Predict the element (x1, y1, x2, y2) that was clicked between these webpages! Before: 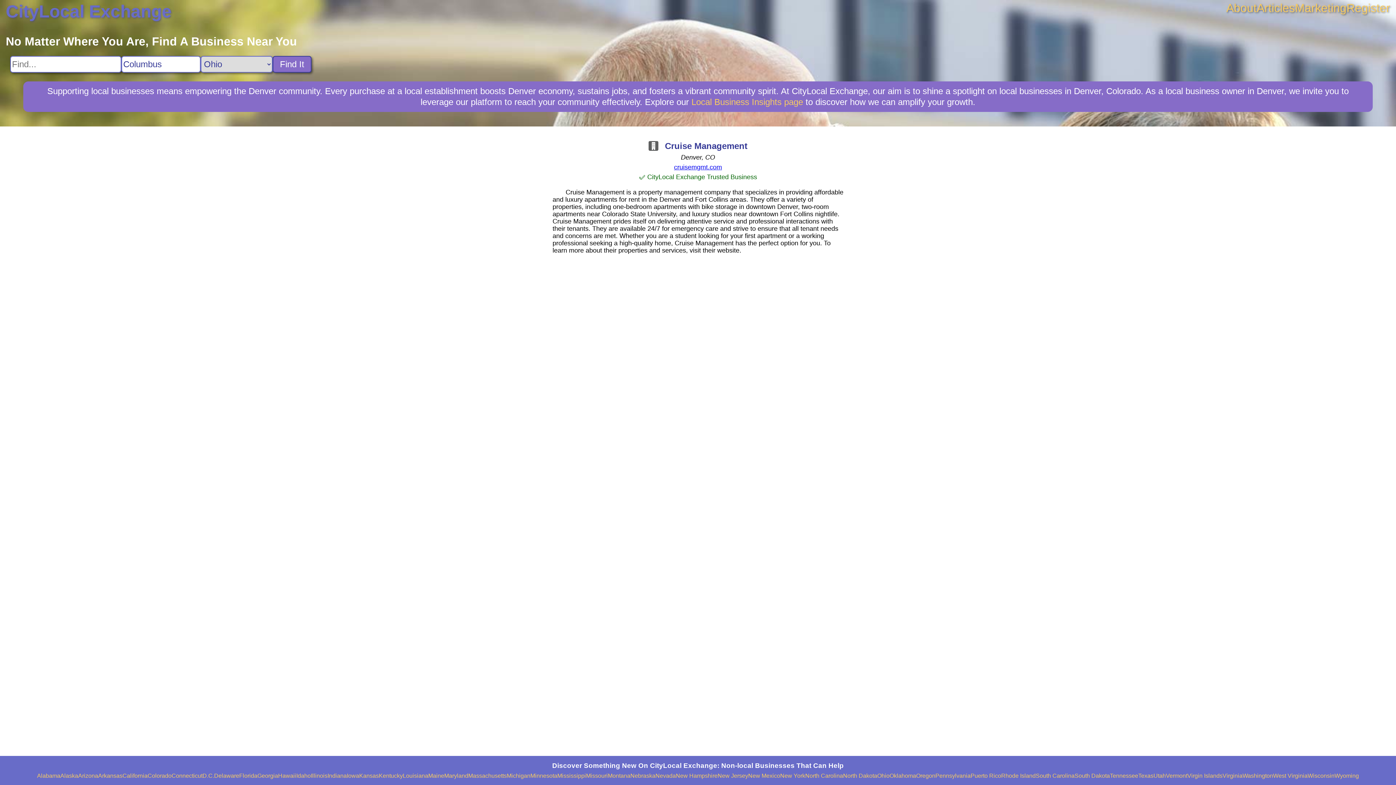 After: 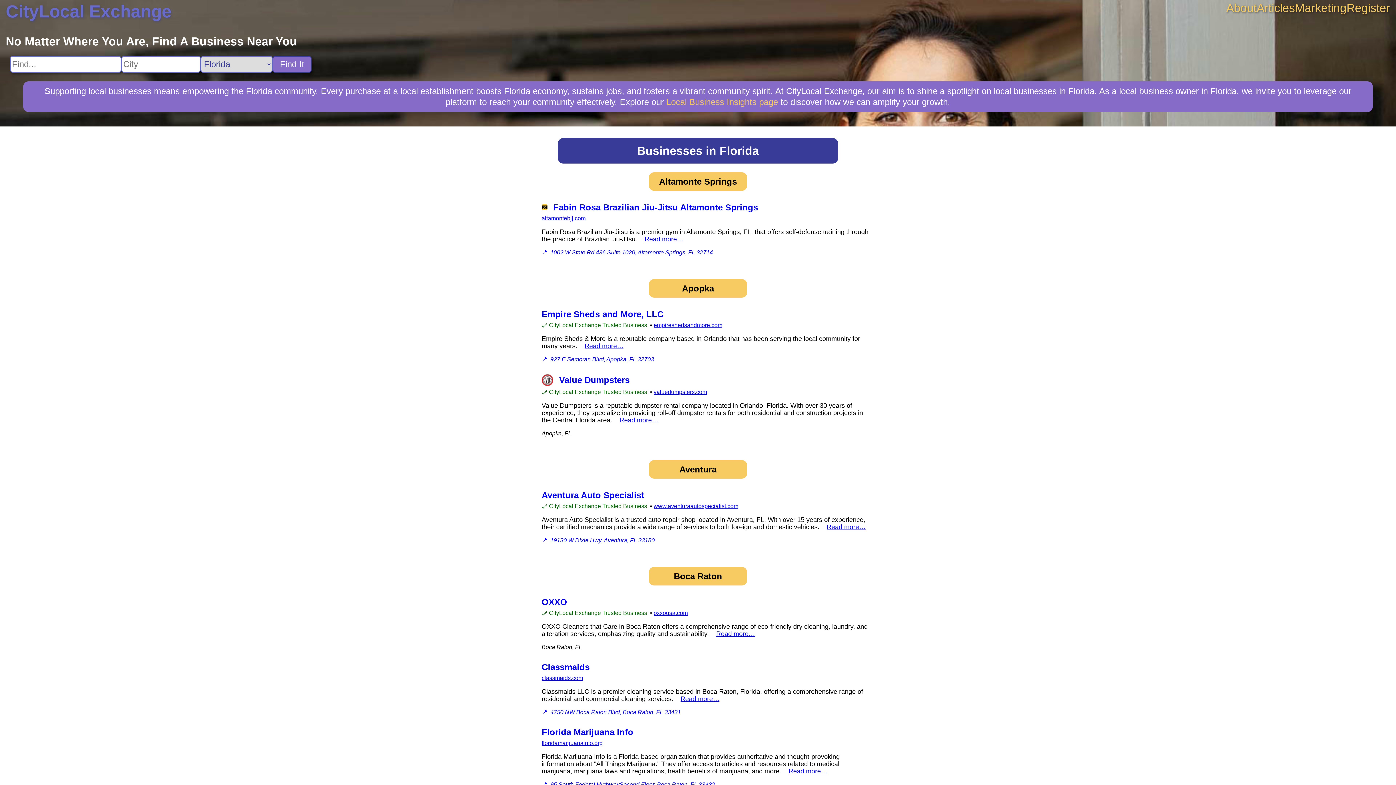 Action: bbox: (239, 773, 257, 779) label: Florida